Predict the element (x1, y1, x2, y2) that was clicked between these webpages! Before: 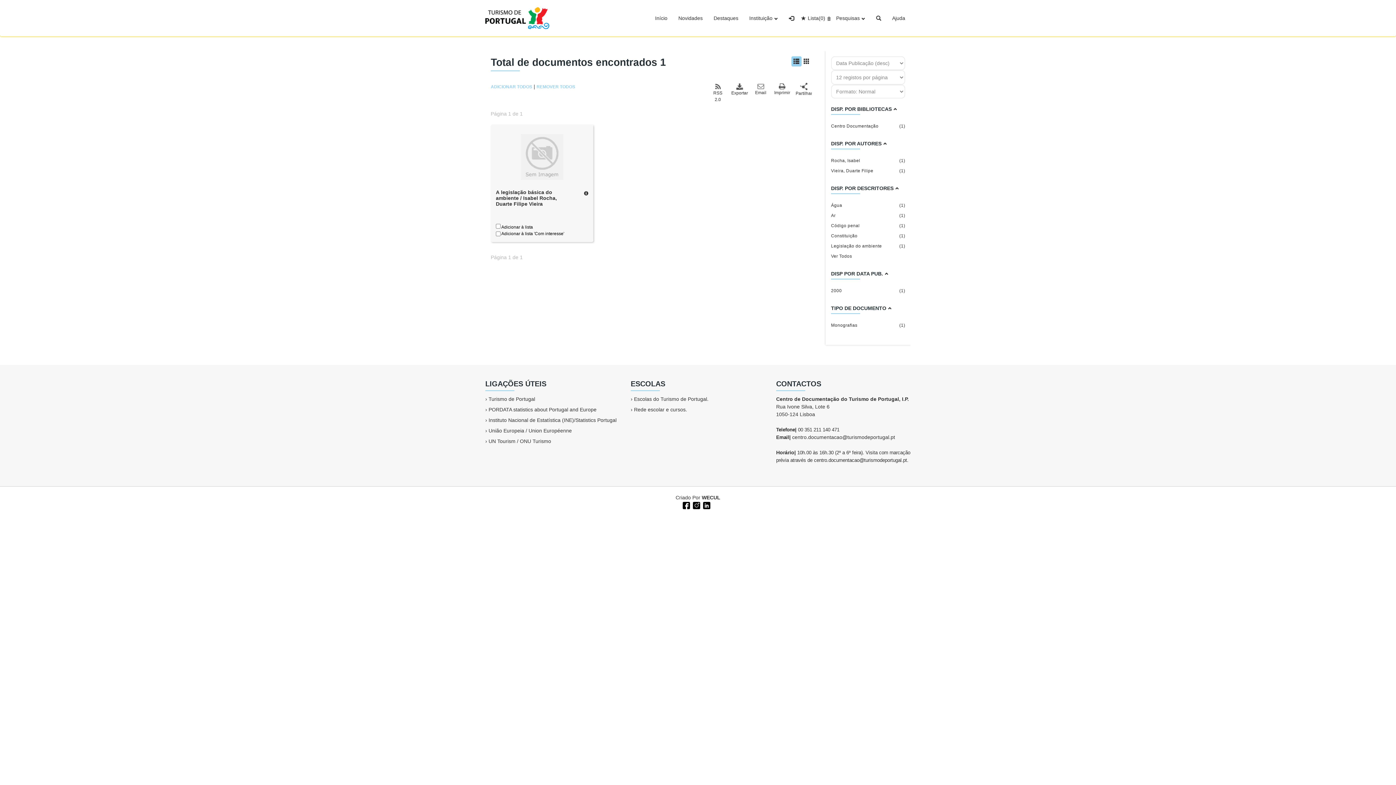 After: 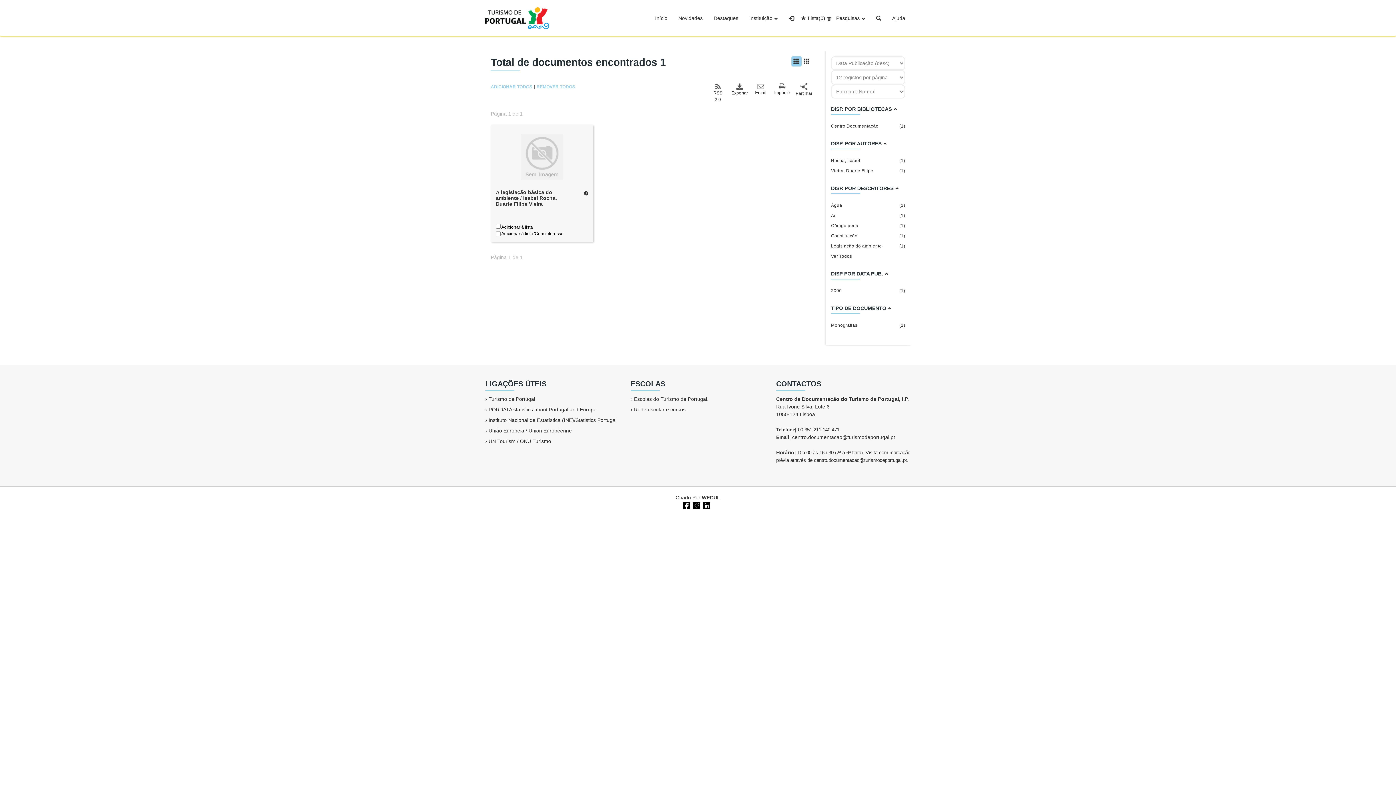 Action: bbox: (831, 122, 905, 129) label: Centro Documentação
(1)